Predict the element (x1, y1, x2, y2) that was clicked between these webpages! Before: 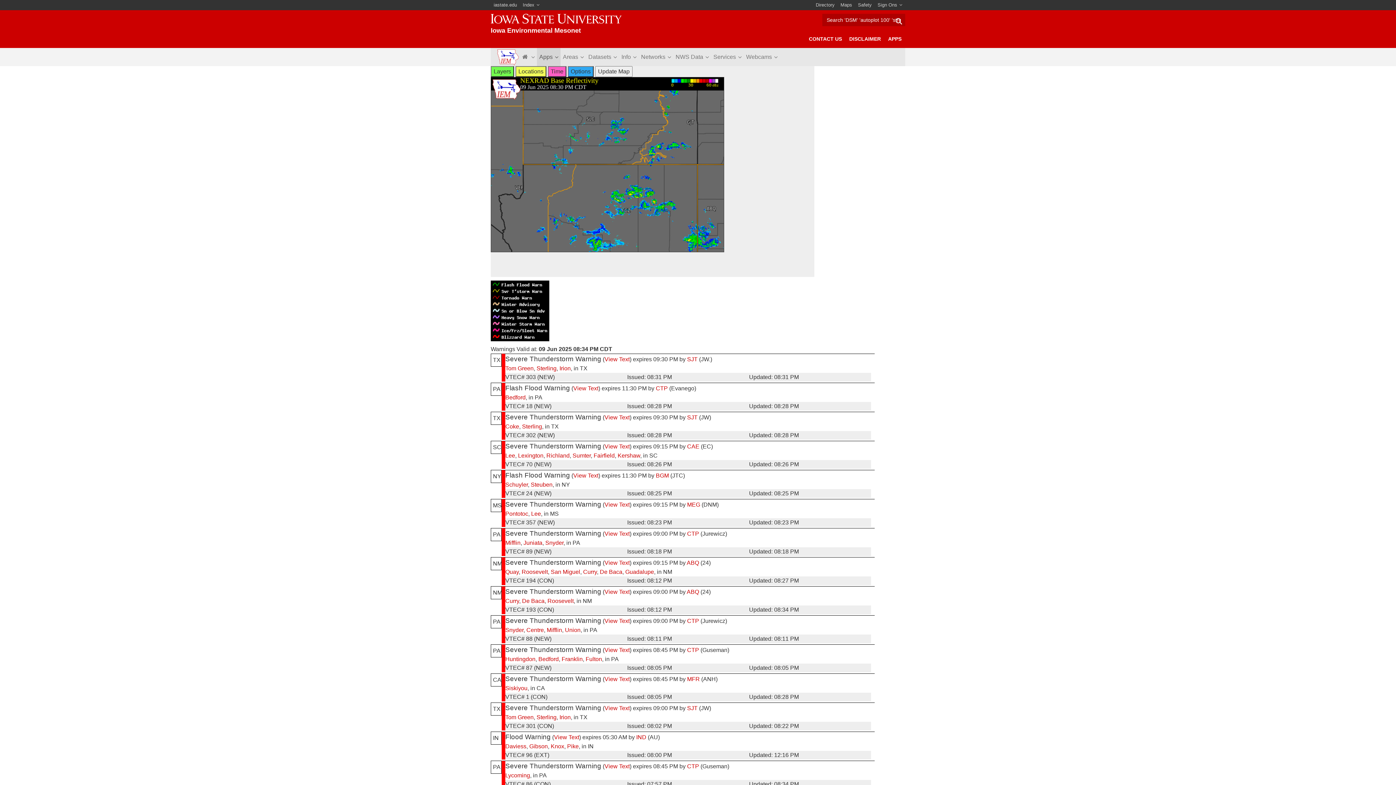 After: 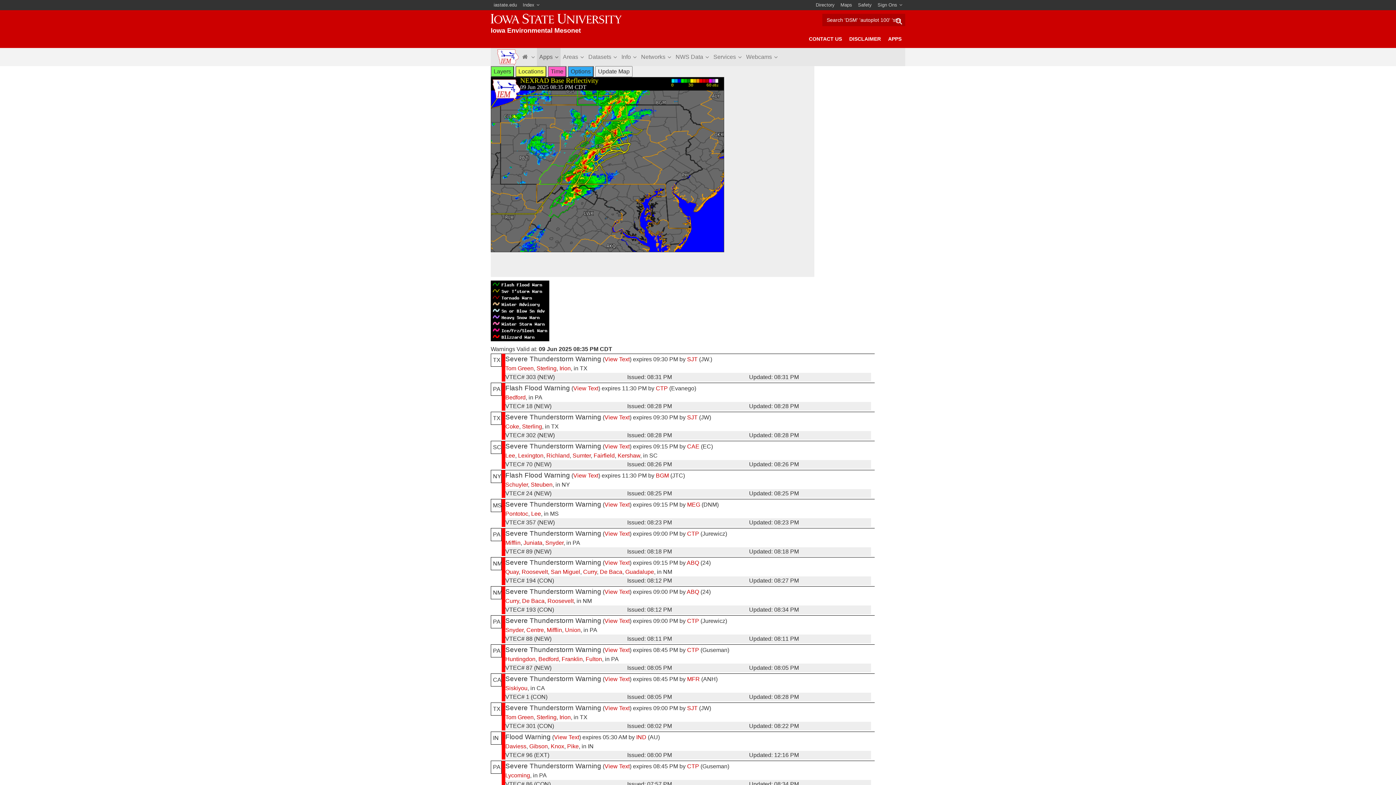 Action: bbox: (561, 656, 582, 662) label: Franklin